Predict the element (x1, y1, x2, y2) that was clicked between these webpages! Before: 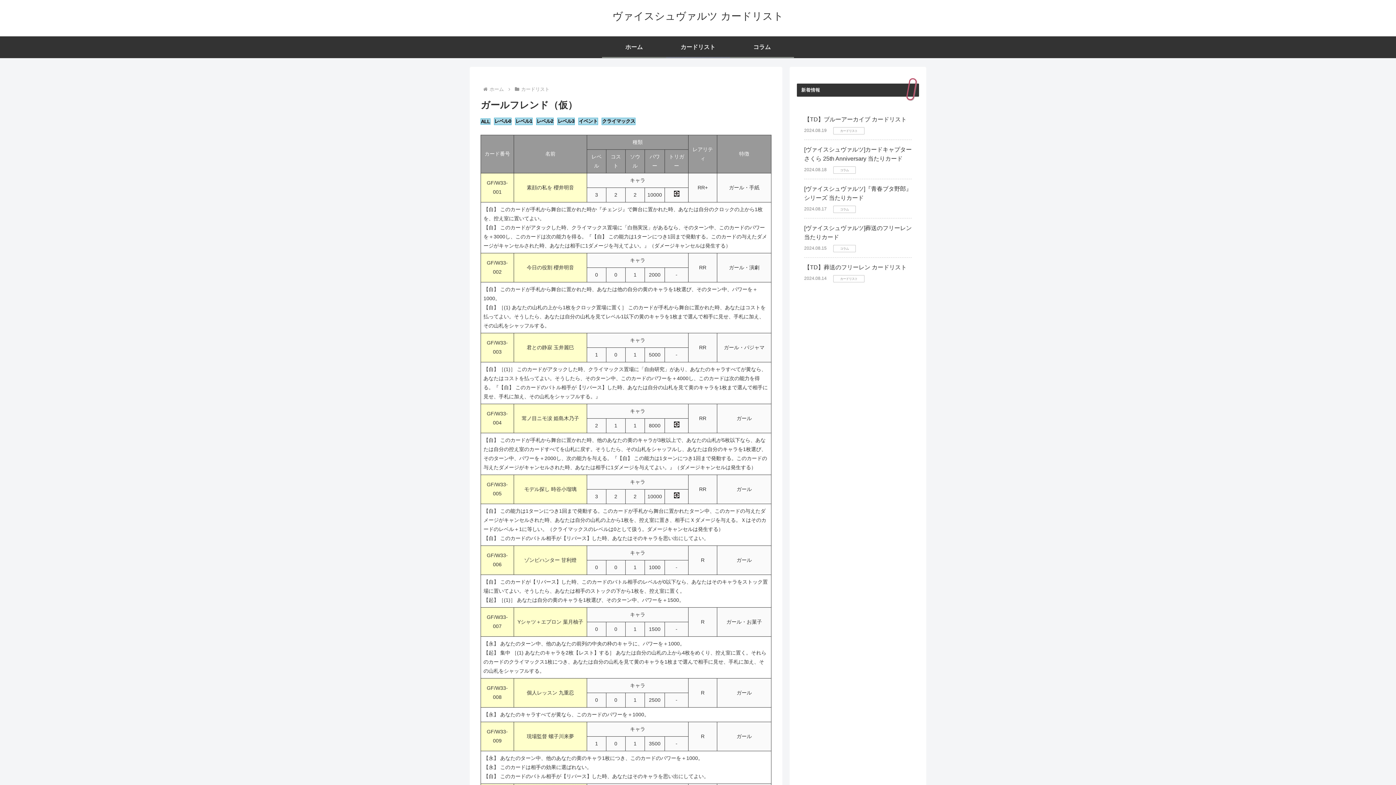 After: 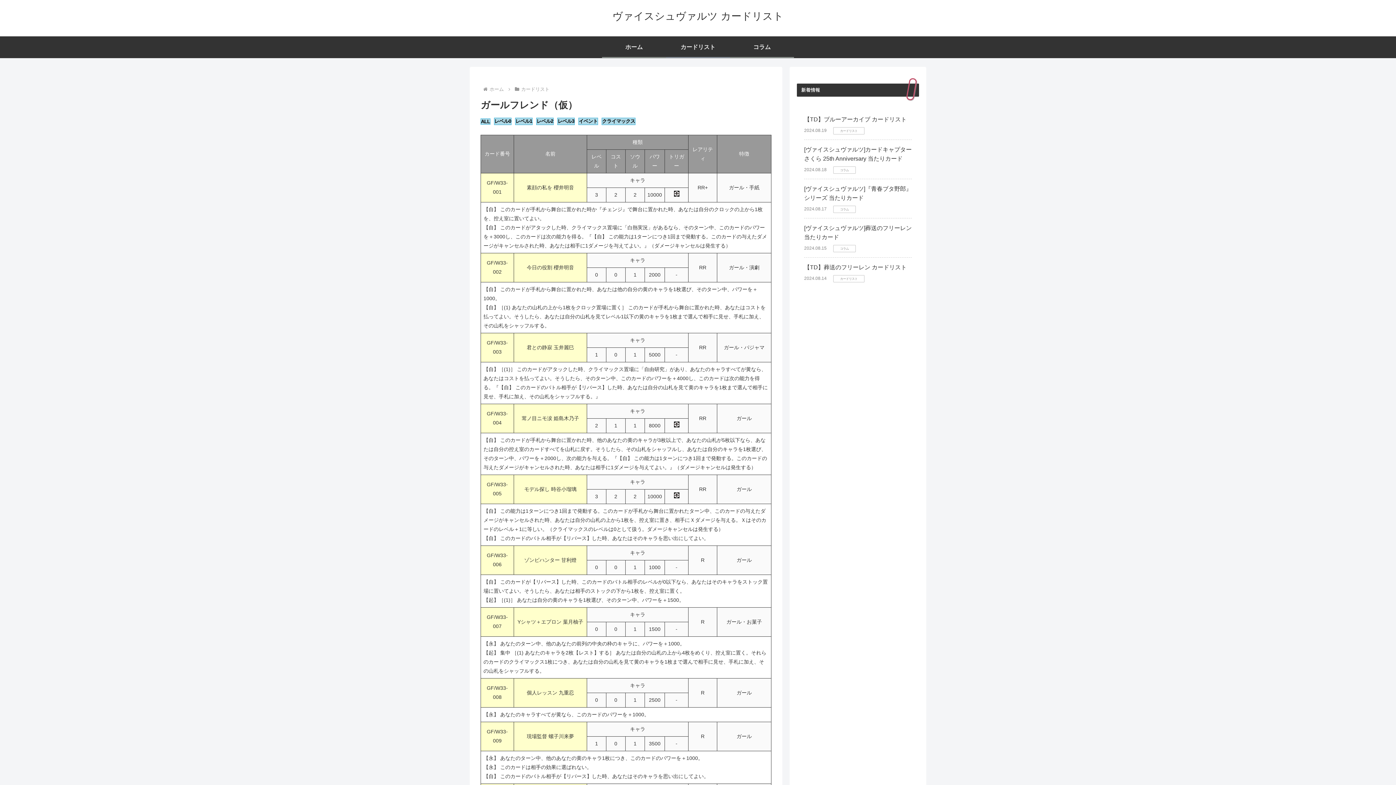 Action: label: ALL bbox: (480, 118, 490, 124)